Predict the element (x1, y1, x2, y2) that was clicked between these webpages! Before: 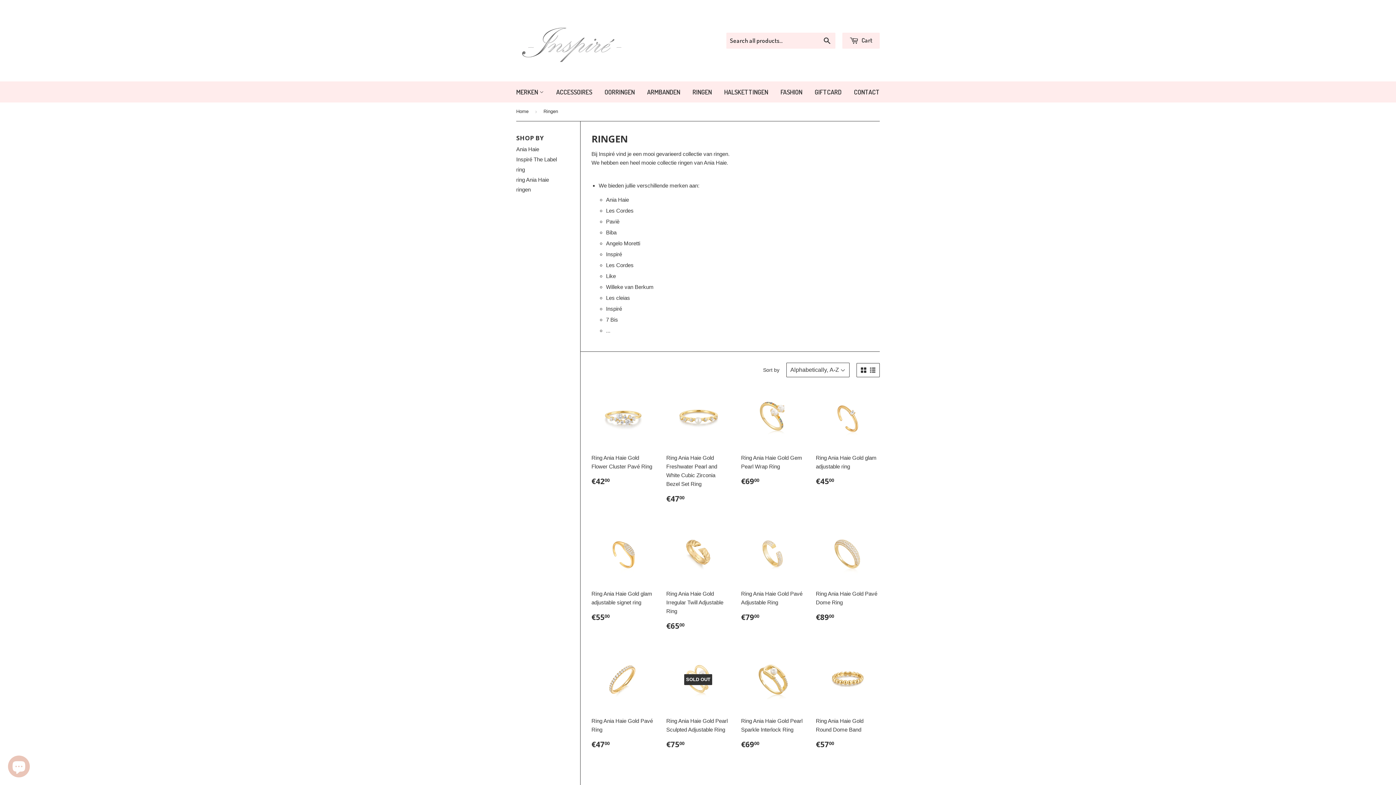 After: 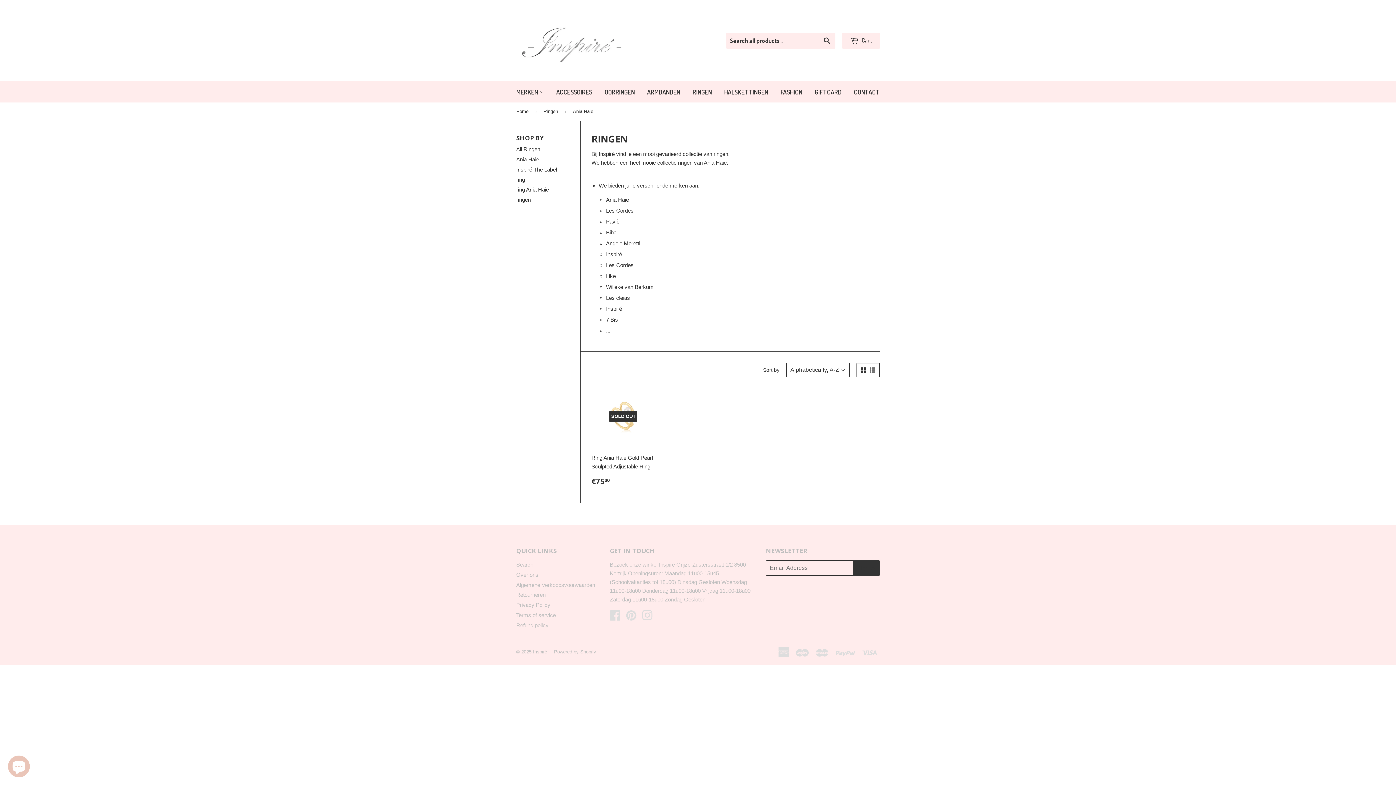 Action: bbox: (516, 146, 539, 152) label: Ania Haie